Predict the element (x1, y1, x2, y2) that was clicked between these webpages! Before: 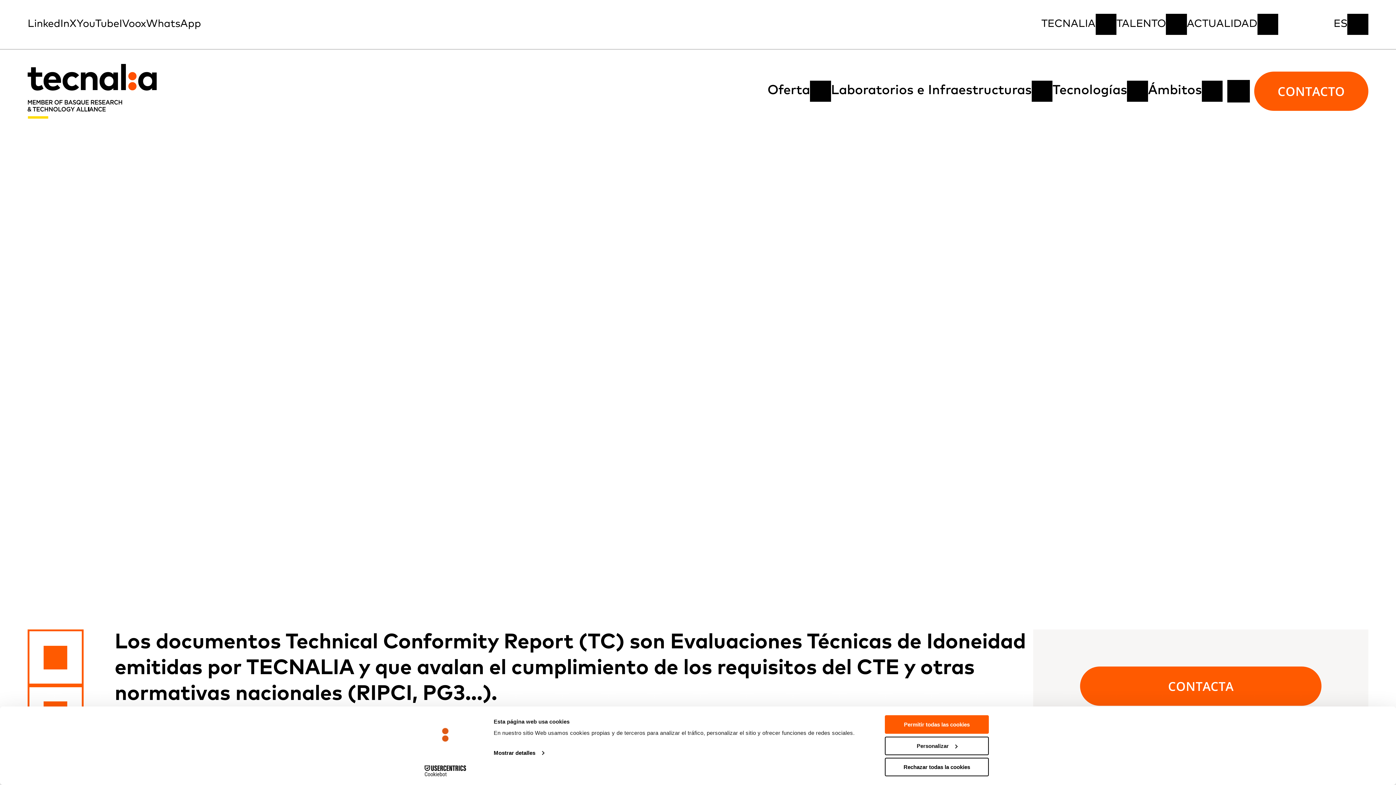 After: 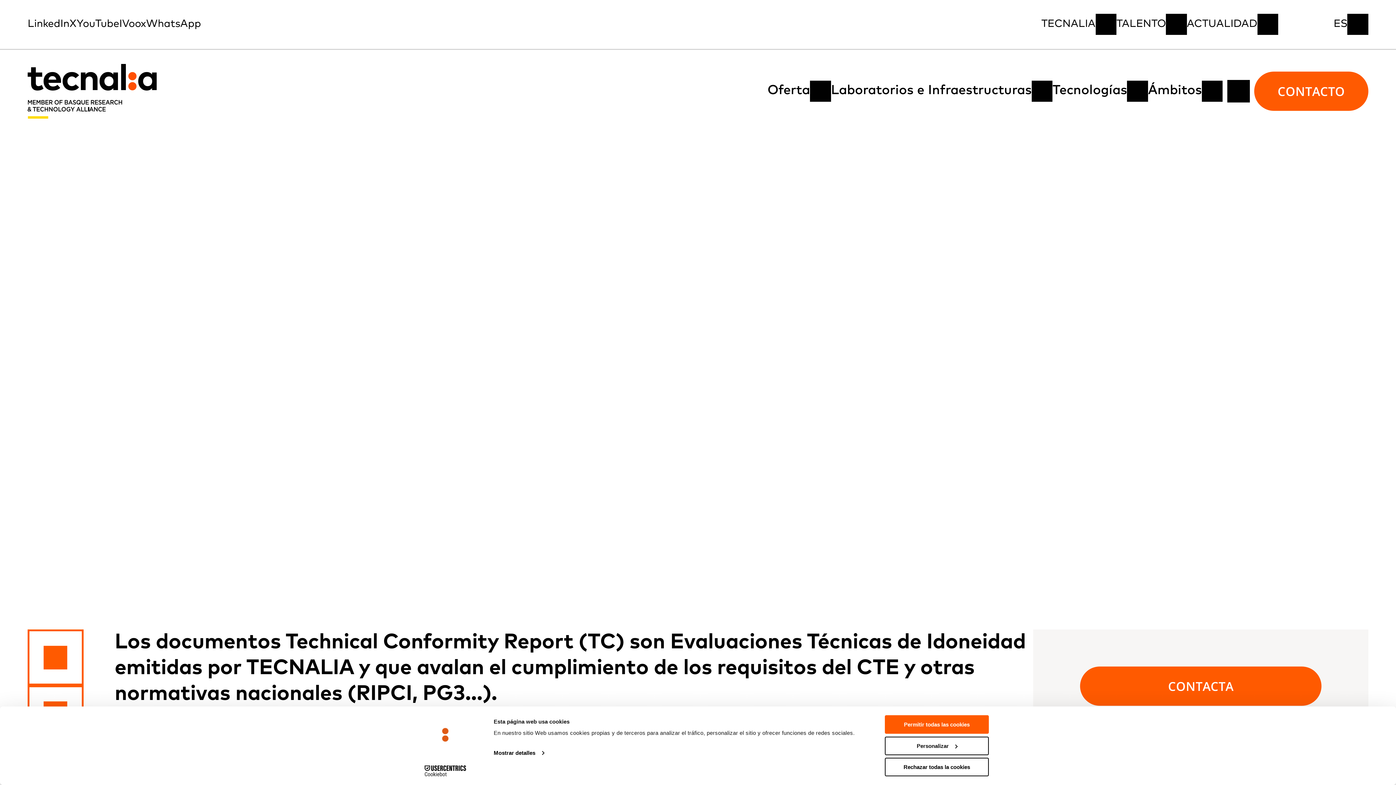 Action: label: Cookiebot - opens in a new window bbox: (413, 765, 477, 776)